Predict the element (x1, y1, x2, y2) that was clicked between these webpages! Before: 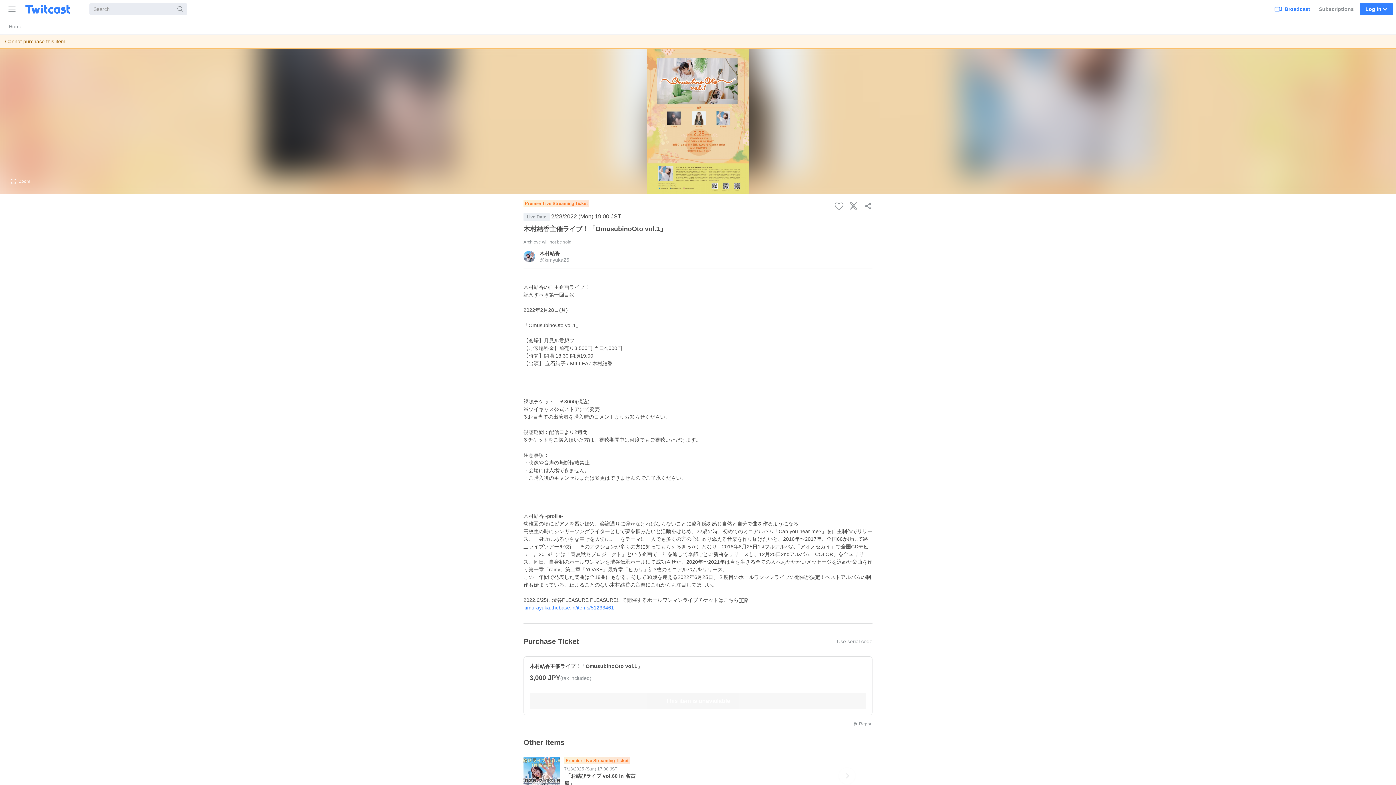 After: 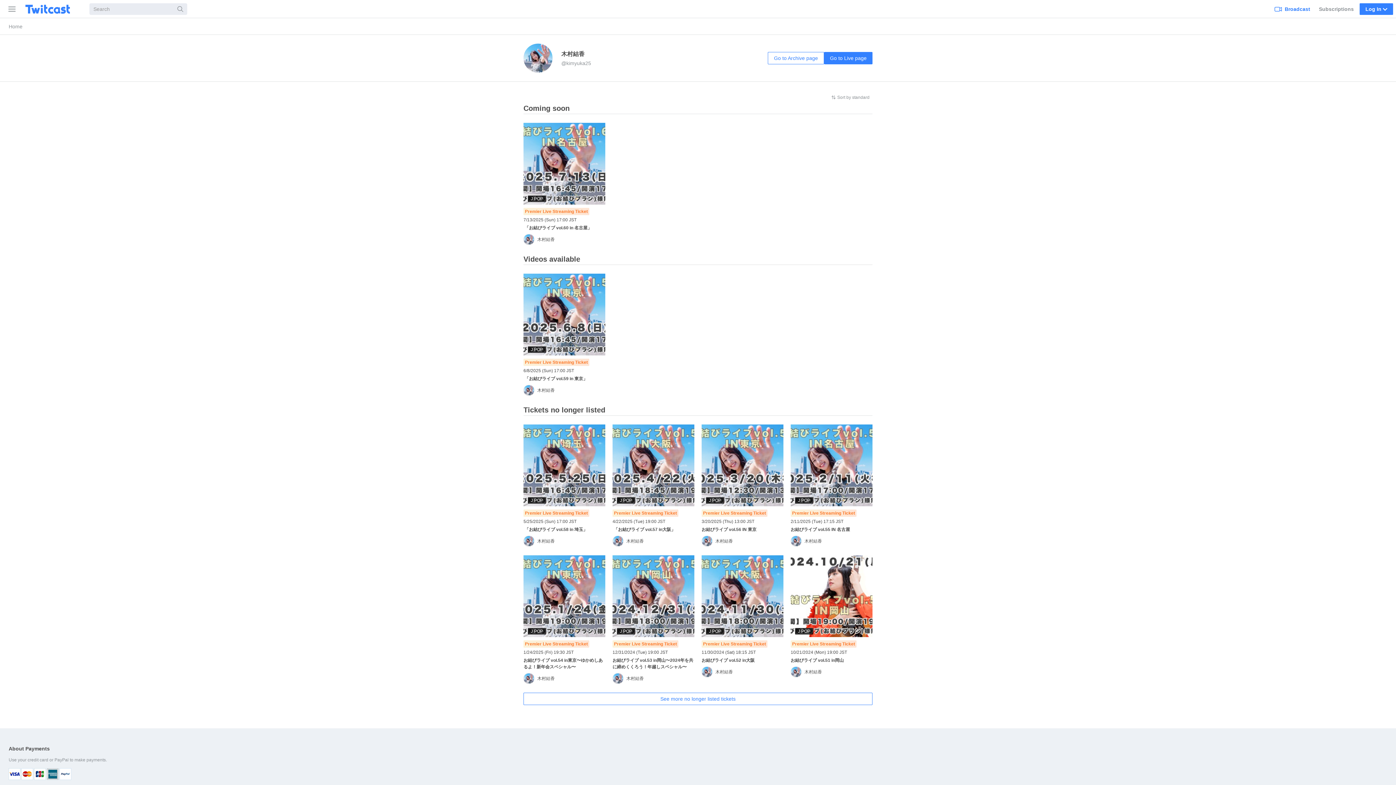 Action: bbox: (523, 244, 872, 269) label: 木村結香
@kimyuka25